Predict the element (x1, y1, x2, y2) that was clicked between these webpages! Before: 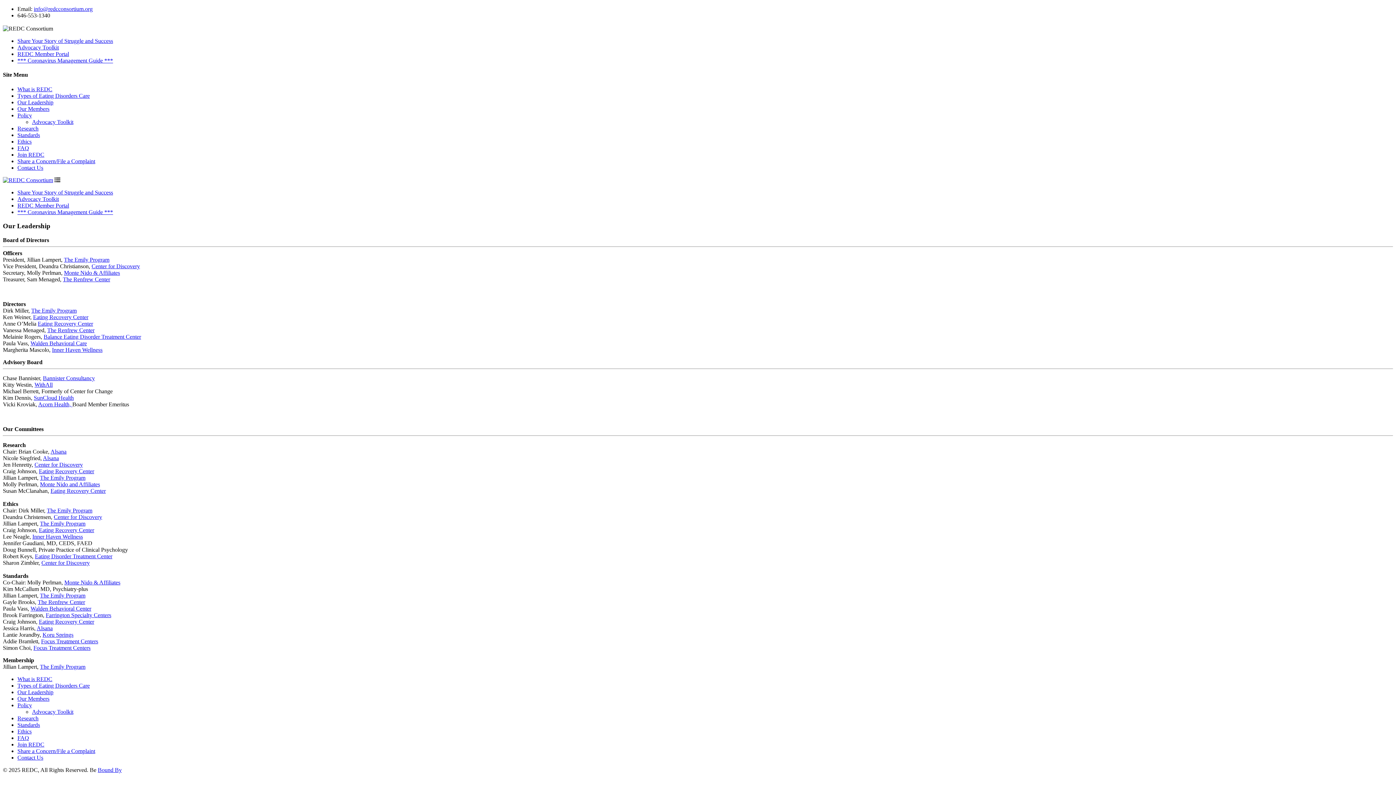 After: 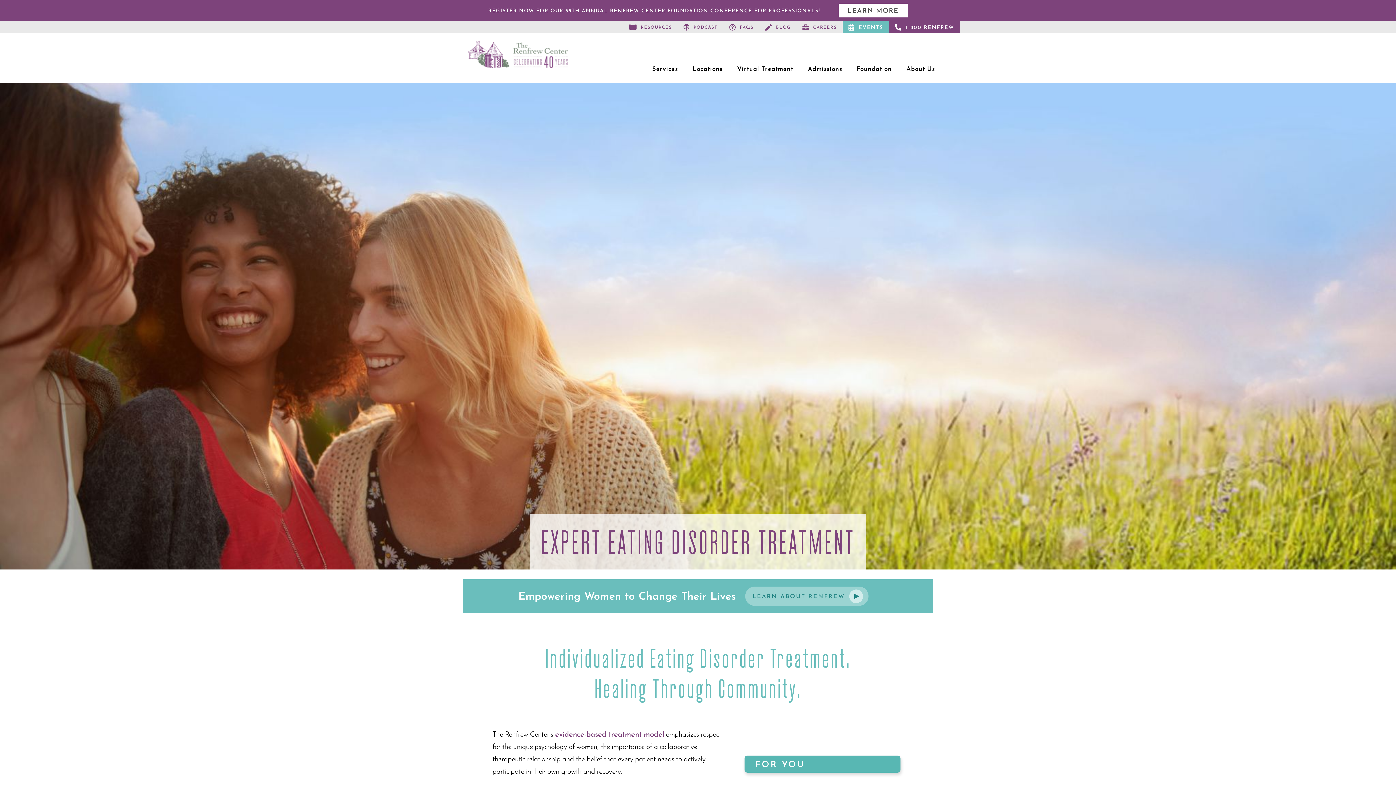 Action: bbox: (37, 599, 85, 605) label: The Renfrew Center